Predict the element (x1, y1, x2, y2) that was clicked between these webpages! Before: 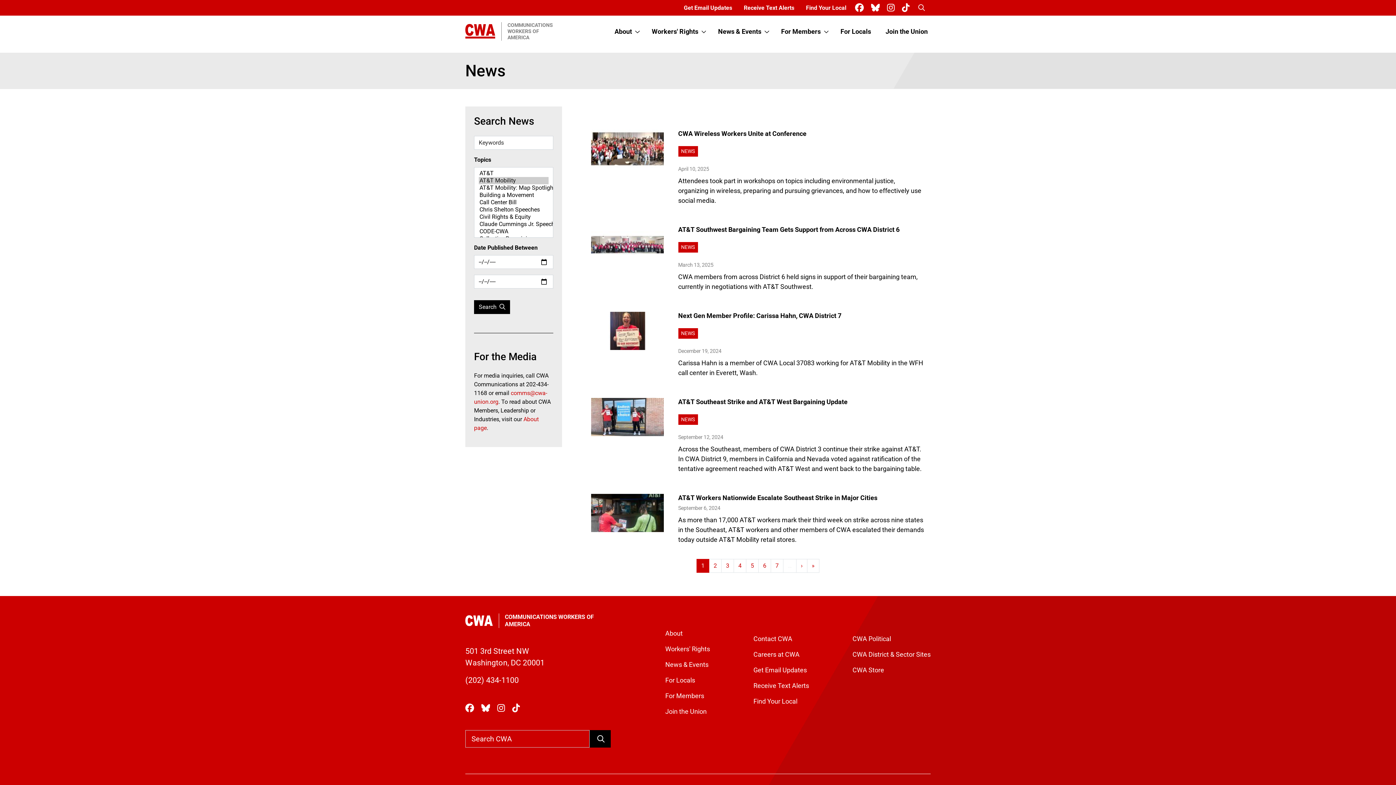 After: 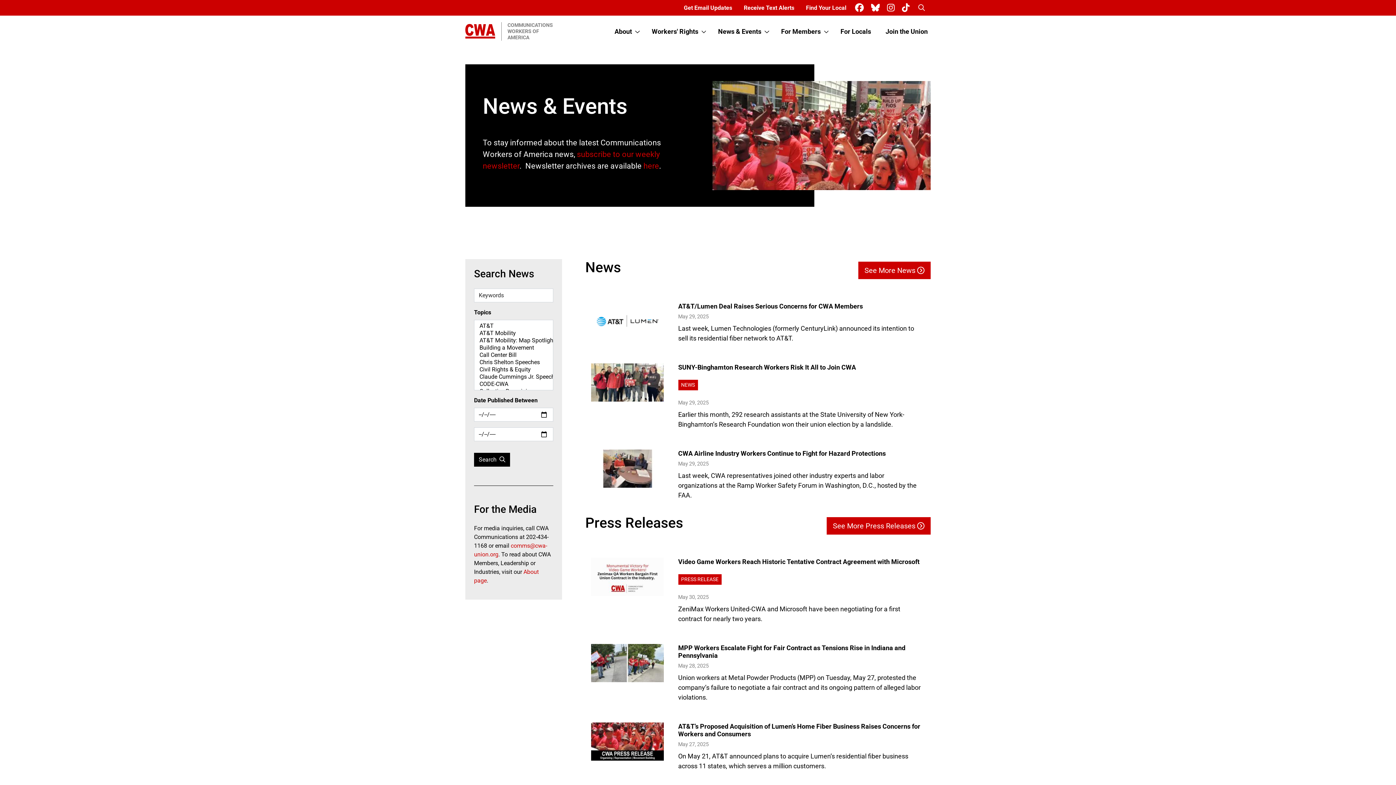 Action: bbox: (715, 23, 762, 39) label: News & Events